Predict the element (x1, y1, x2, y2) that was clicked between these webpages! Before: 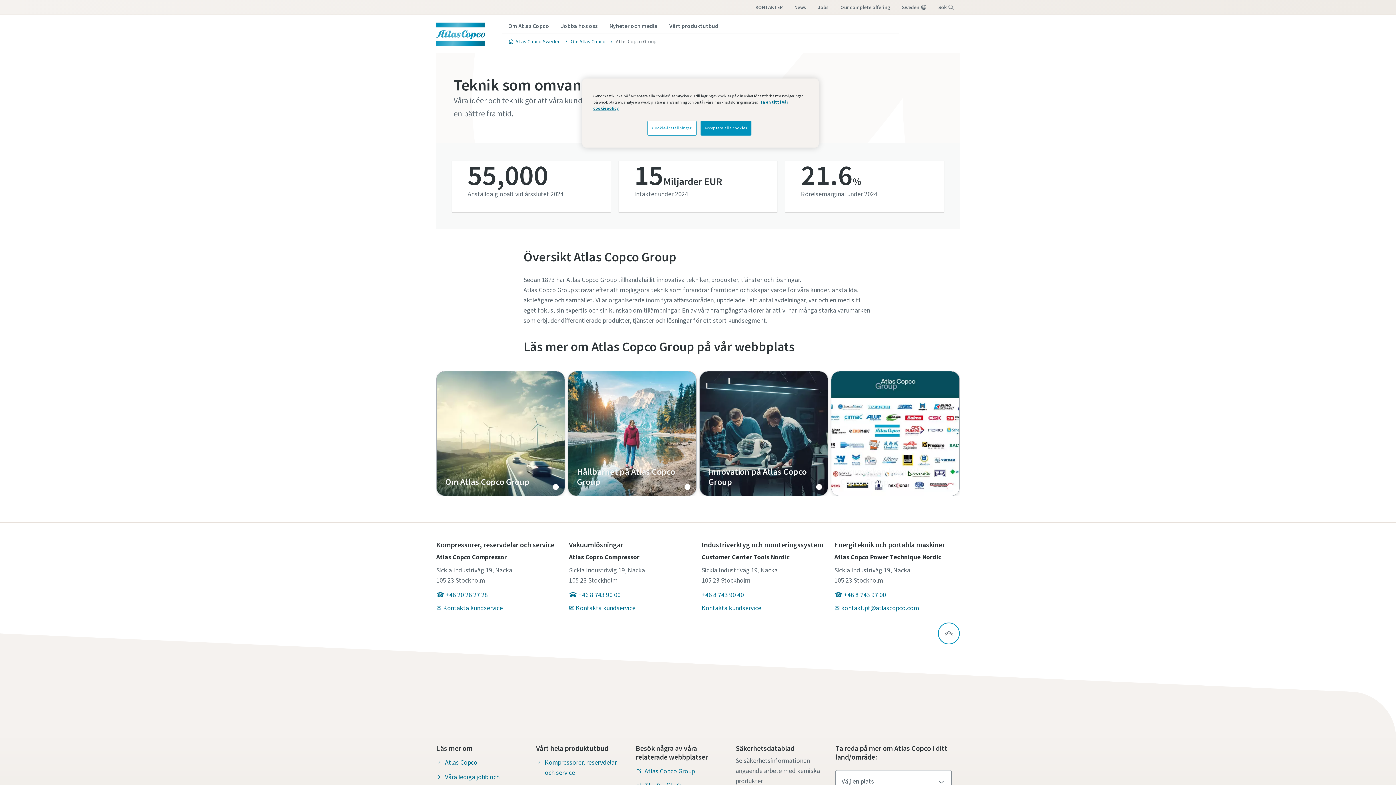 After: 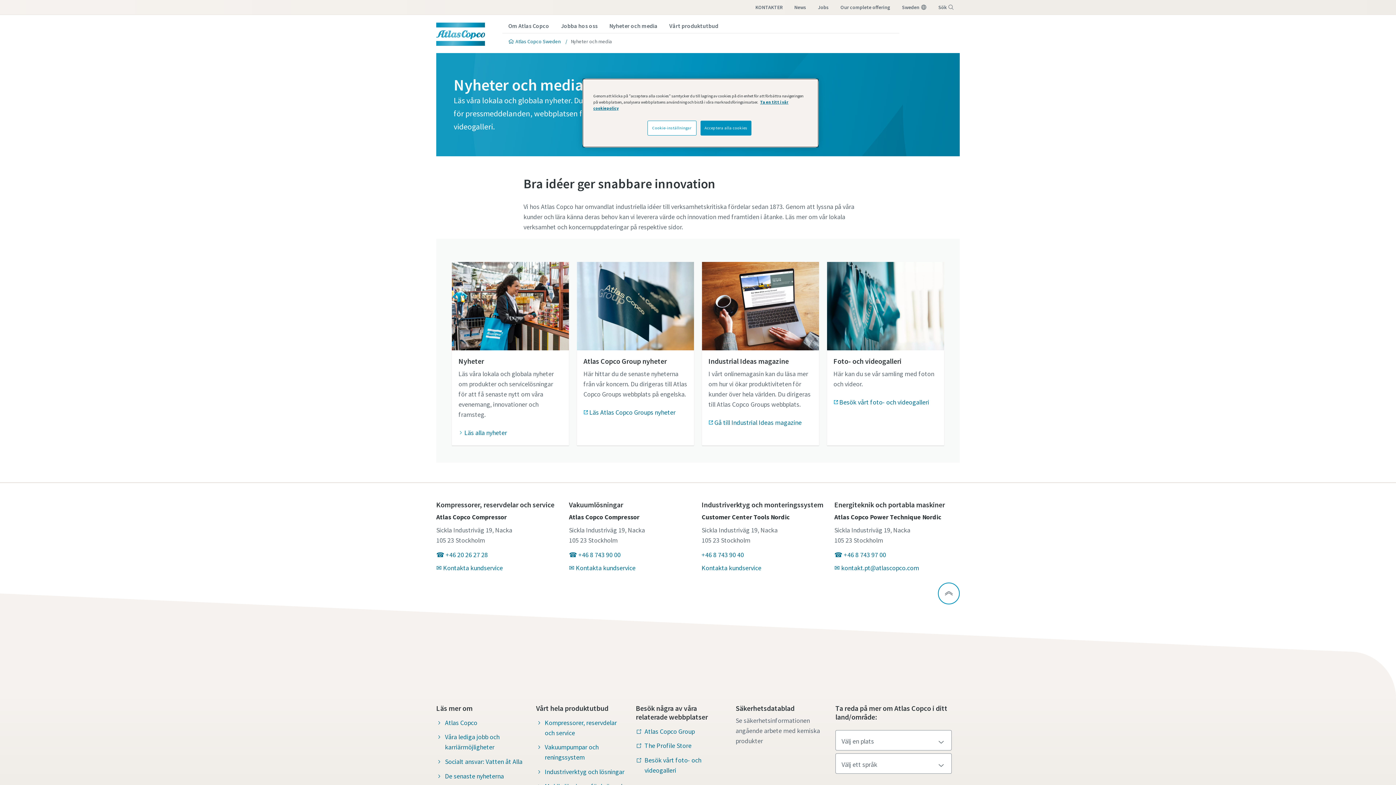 Action: bbox: (788, 0, 812, 14) label: News